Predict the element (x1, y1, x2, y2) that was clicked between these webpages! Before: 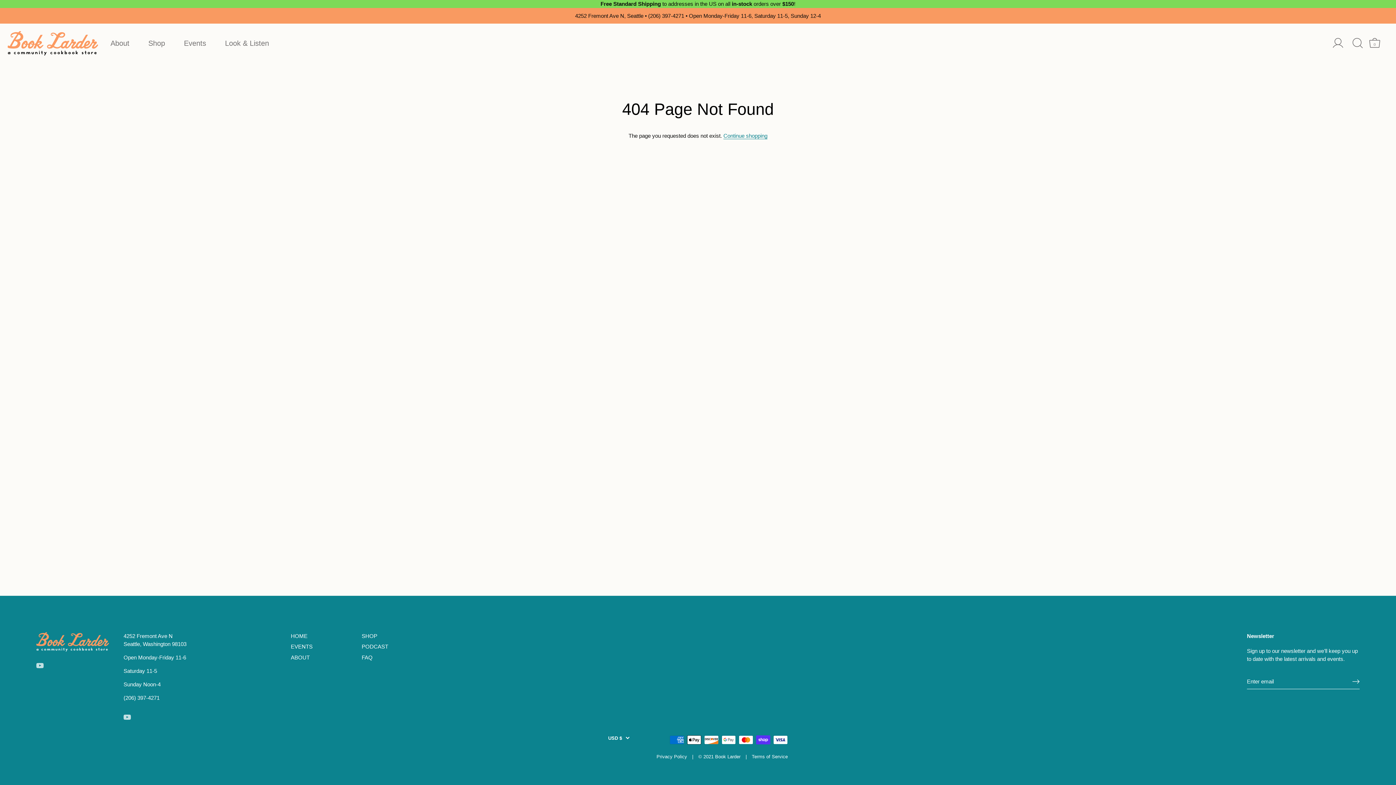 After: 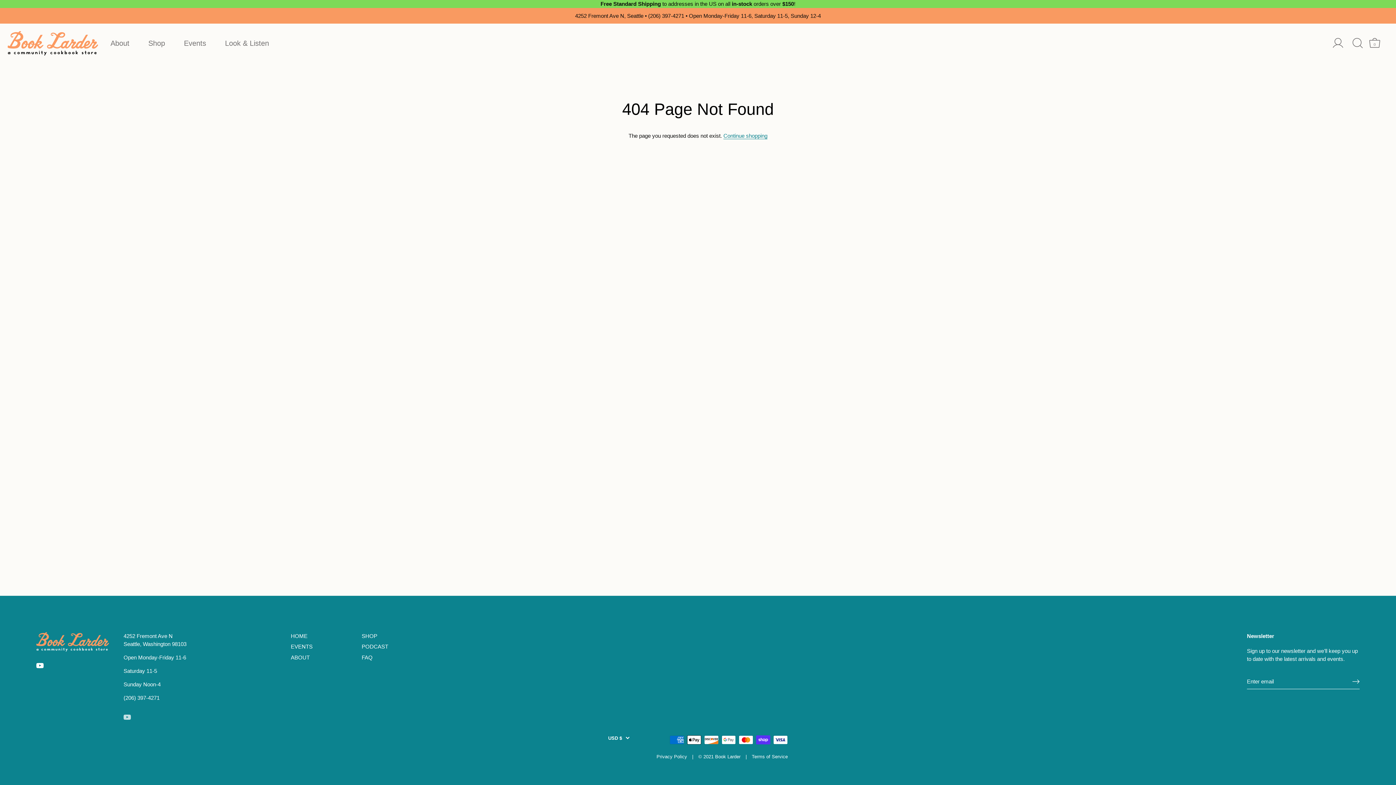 Action: label: Youtube bbox: (36, 662, 43, 668)